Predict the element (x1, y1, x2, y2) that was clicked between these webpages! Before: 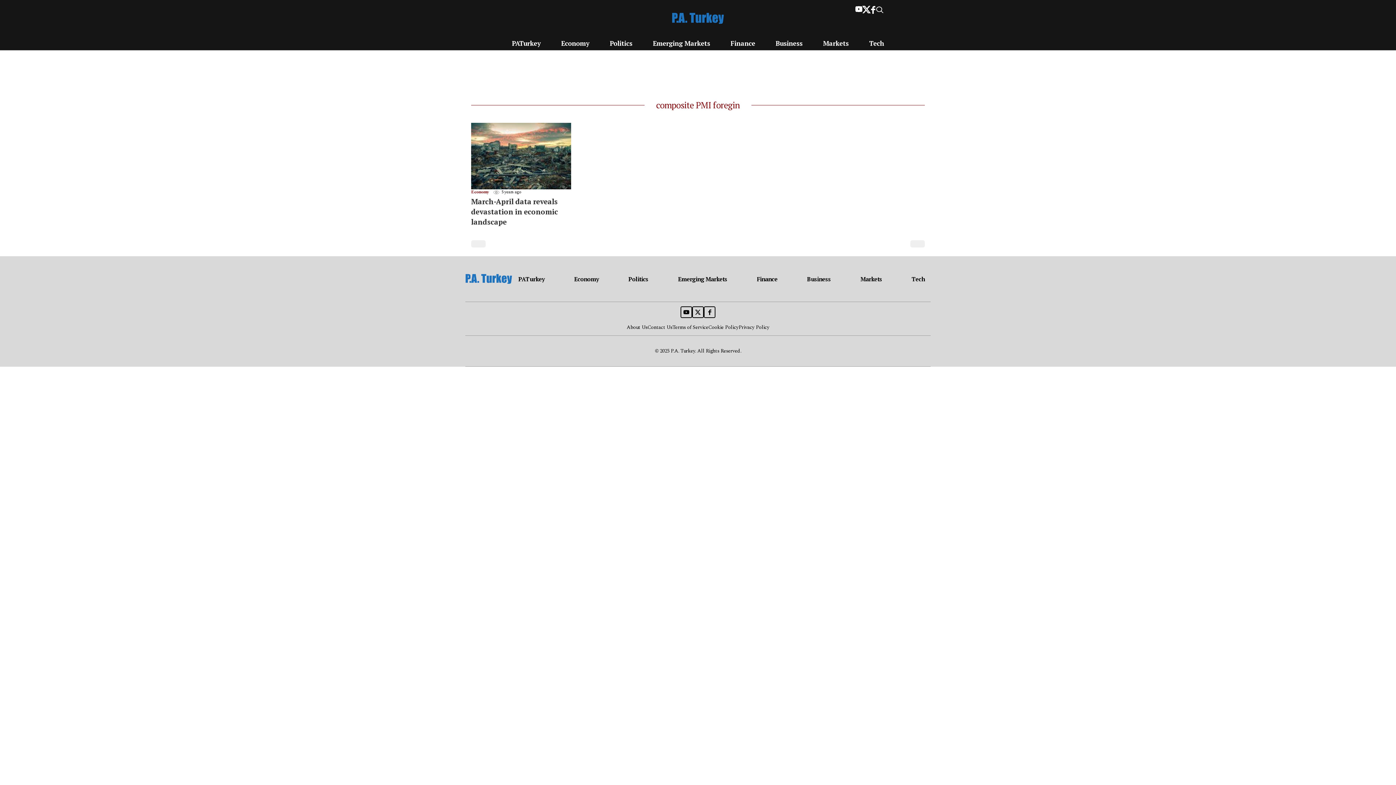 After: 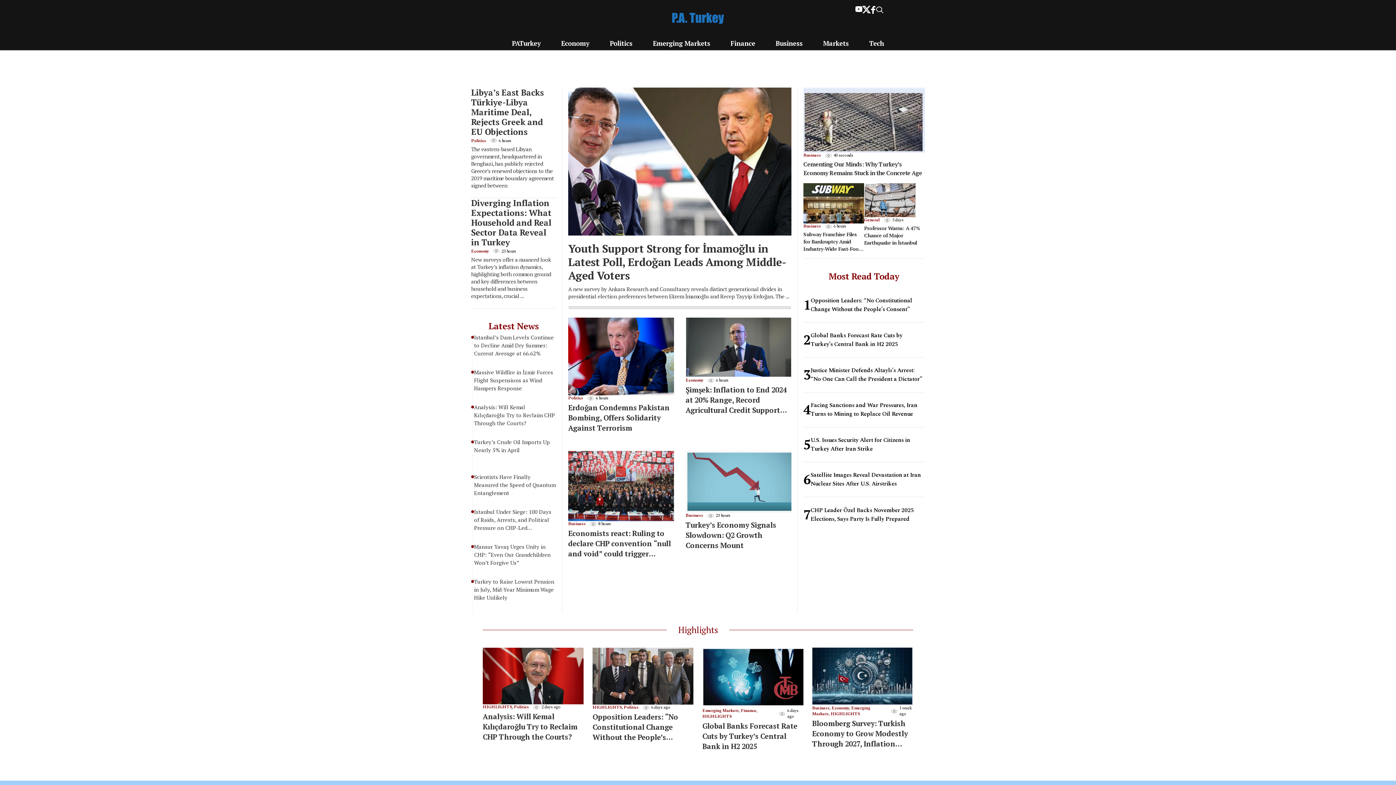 Action: bbox: (518, 275, 544, 283) label: PATurkey